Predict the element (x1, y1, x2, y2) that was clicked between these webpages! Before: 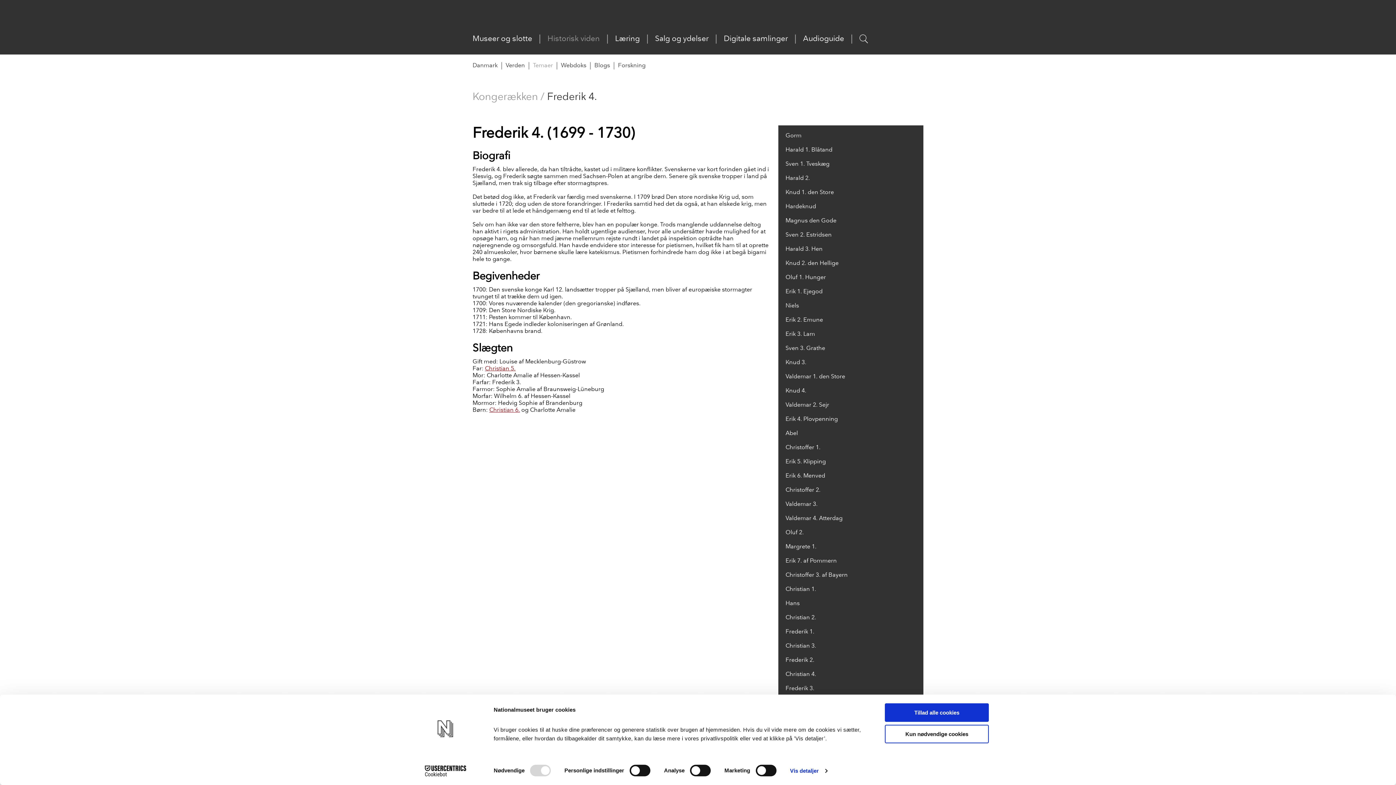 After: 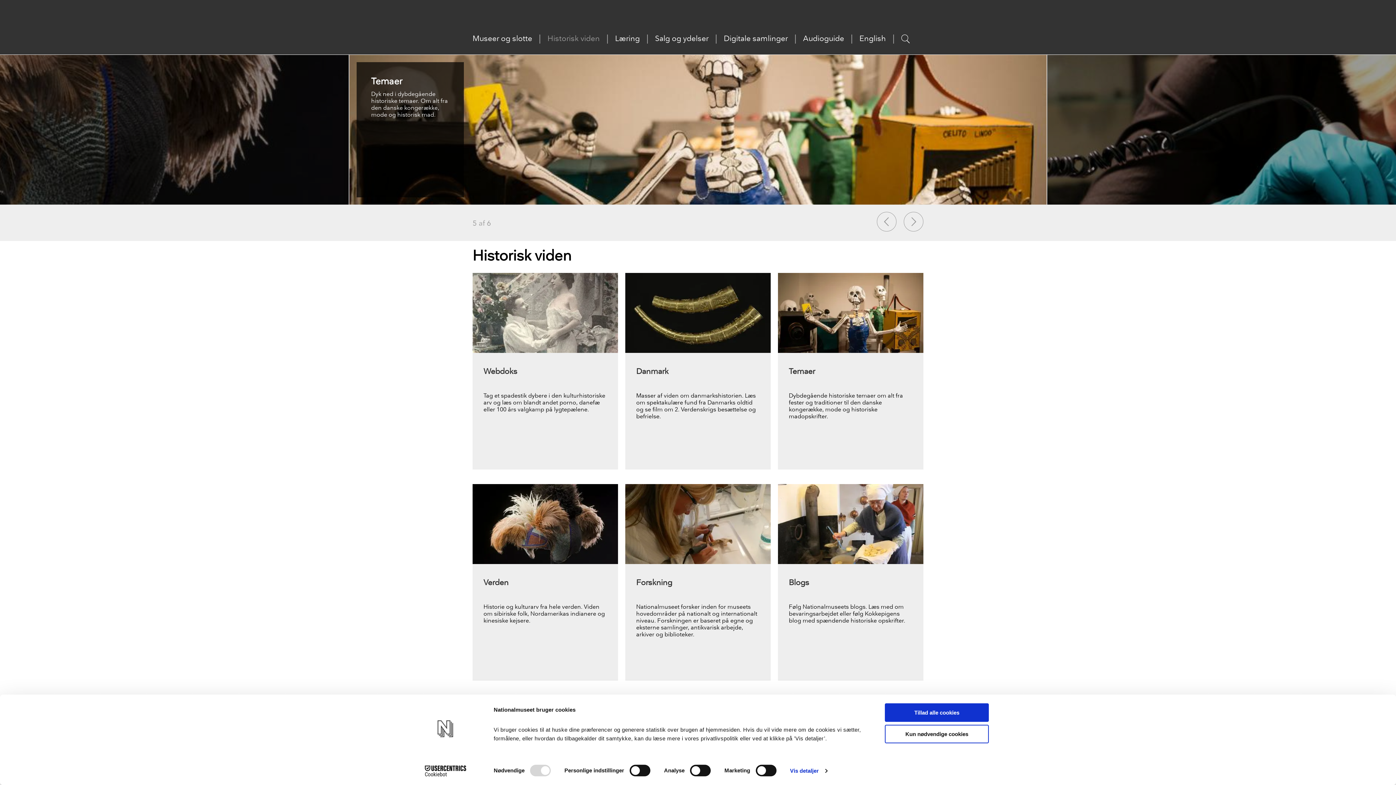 Action: bbox: (547, 35, 600, 46) label: Historisk viden